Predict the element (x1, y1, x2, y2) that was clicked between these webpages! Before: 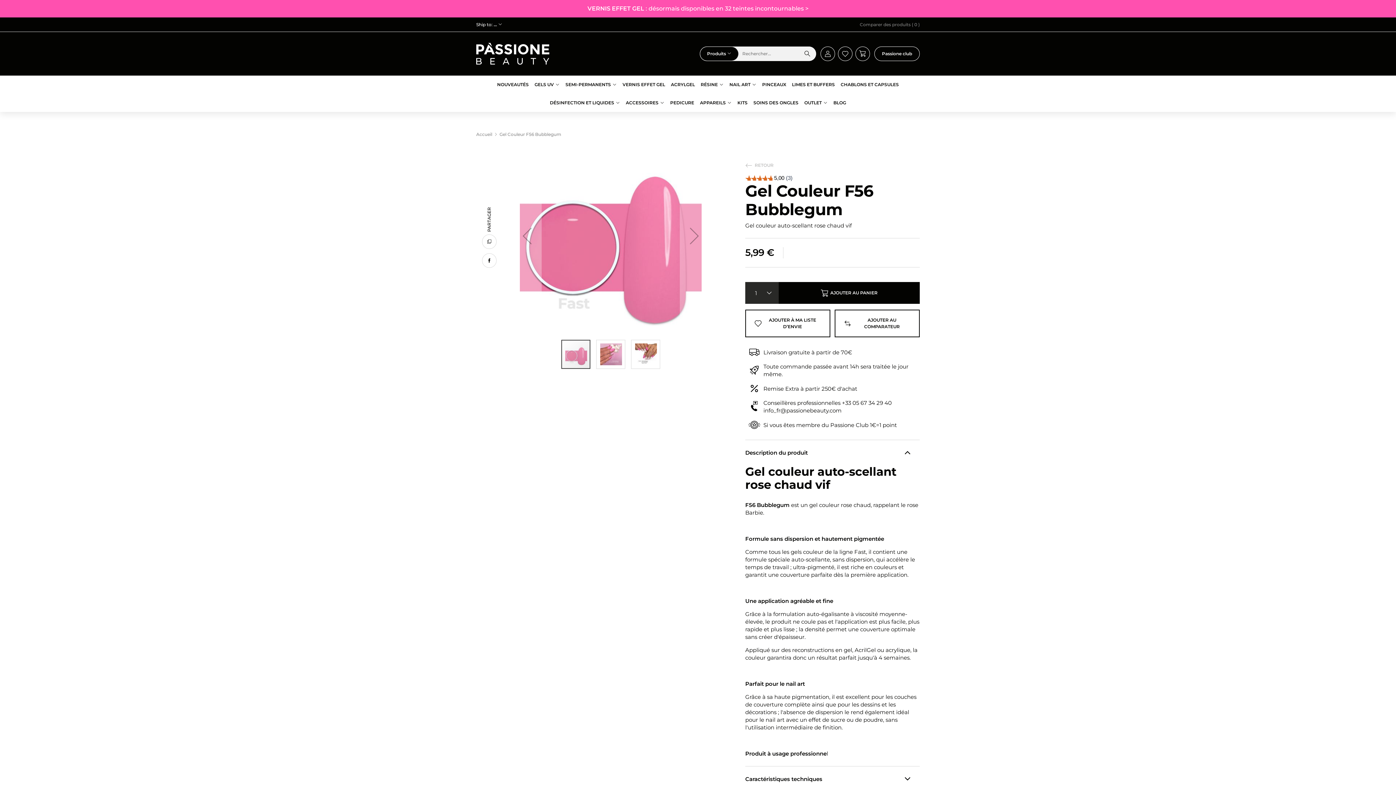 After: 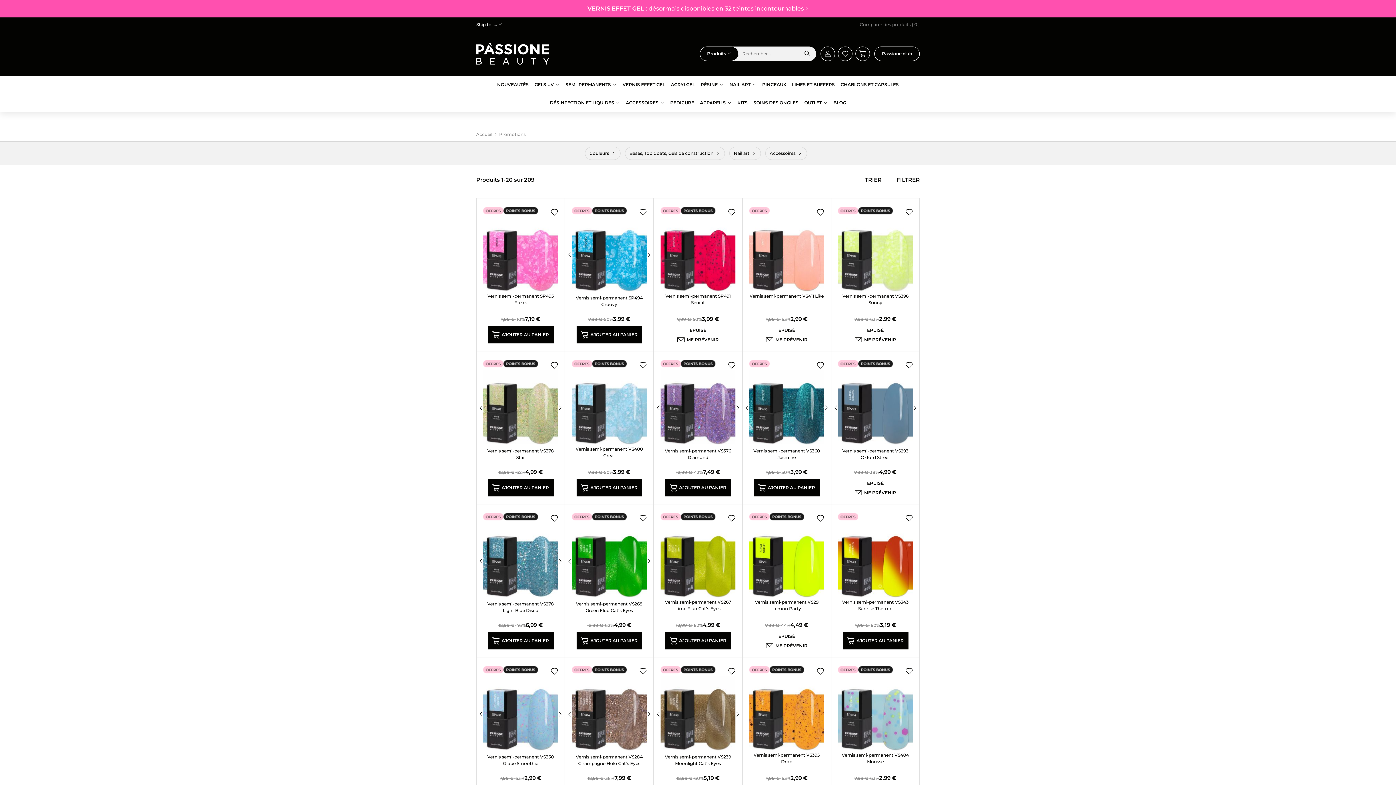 Action: bbox: (801, 93, 830, 111) label: OUTLET